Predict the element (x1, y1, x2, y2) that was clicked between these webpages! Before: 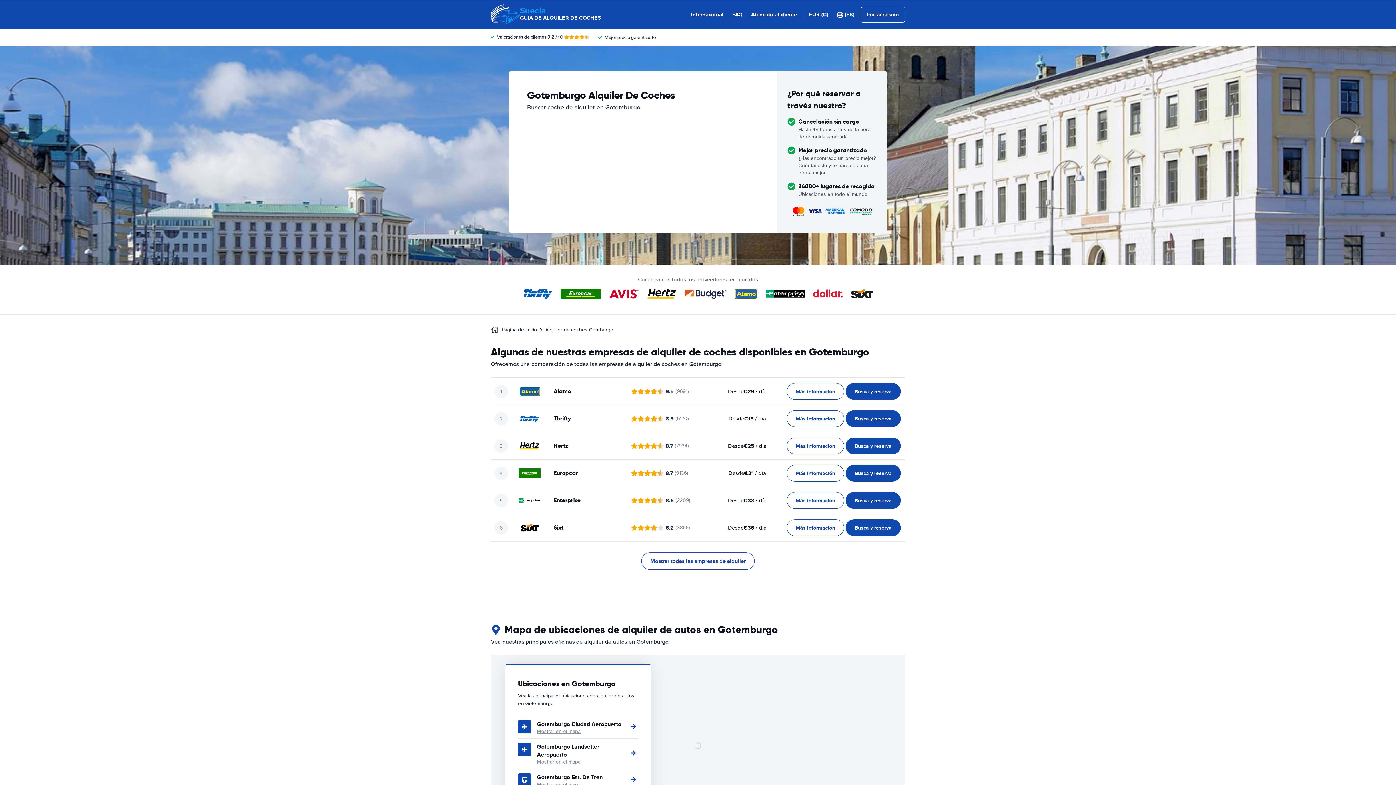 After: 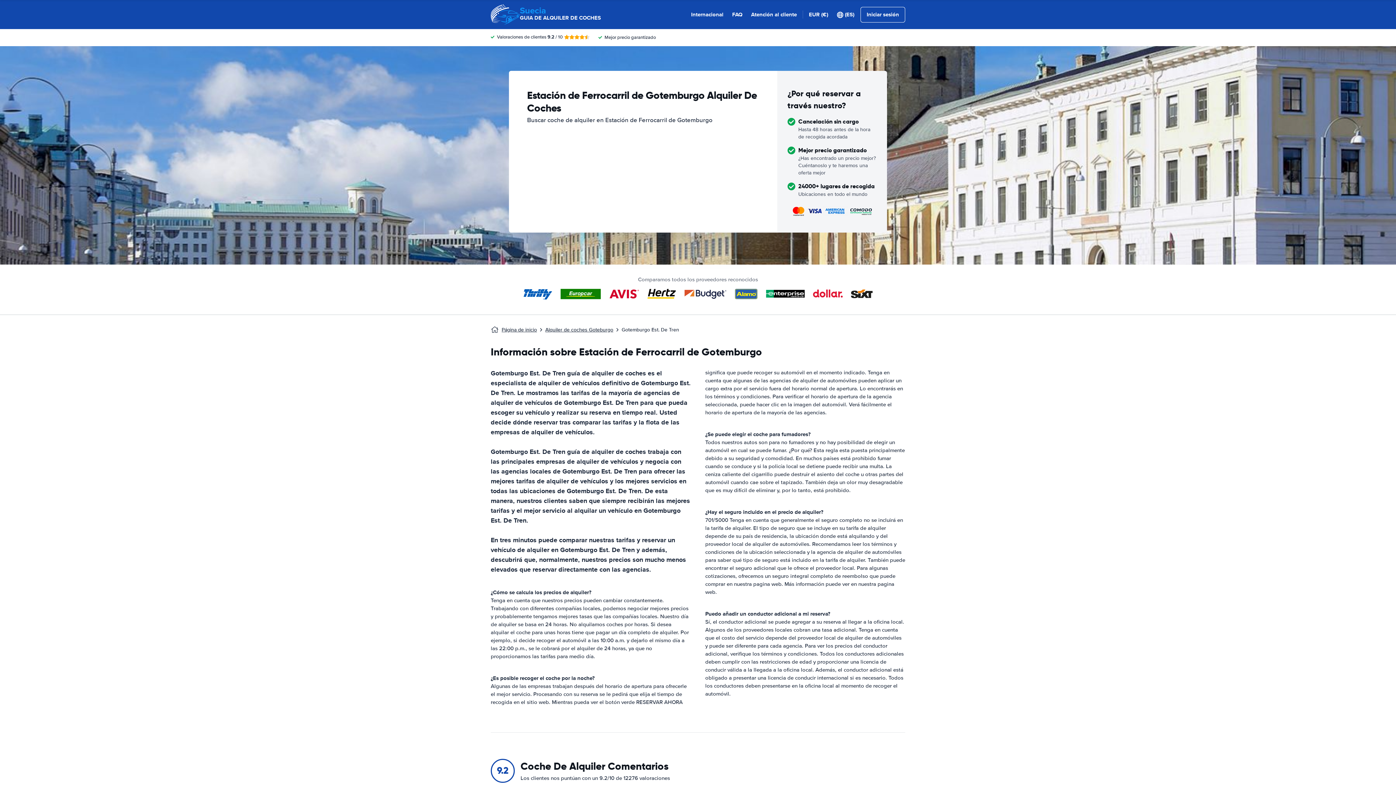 Action: label: Gotemburgo Est. De Tren bbox: (537, 773, 602, 781)